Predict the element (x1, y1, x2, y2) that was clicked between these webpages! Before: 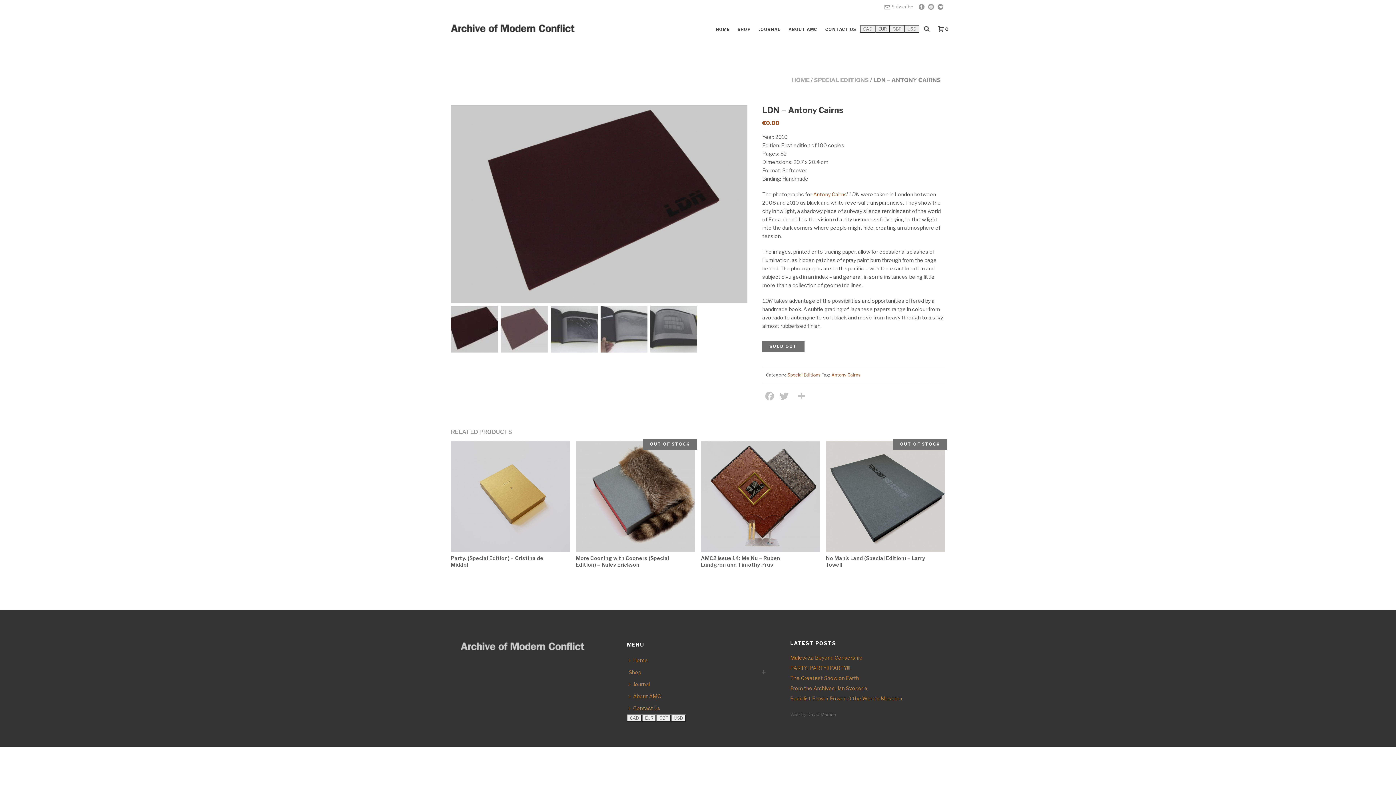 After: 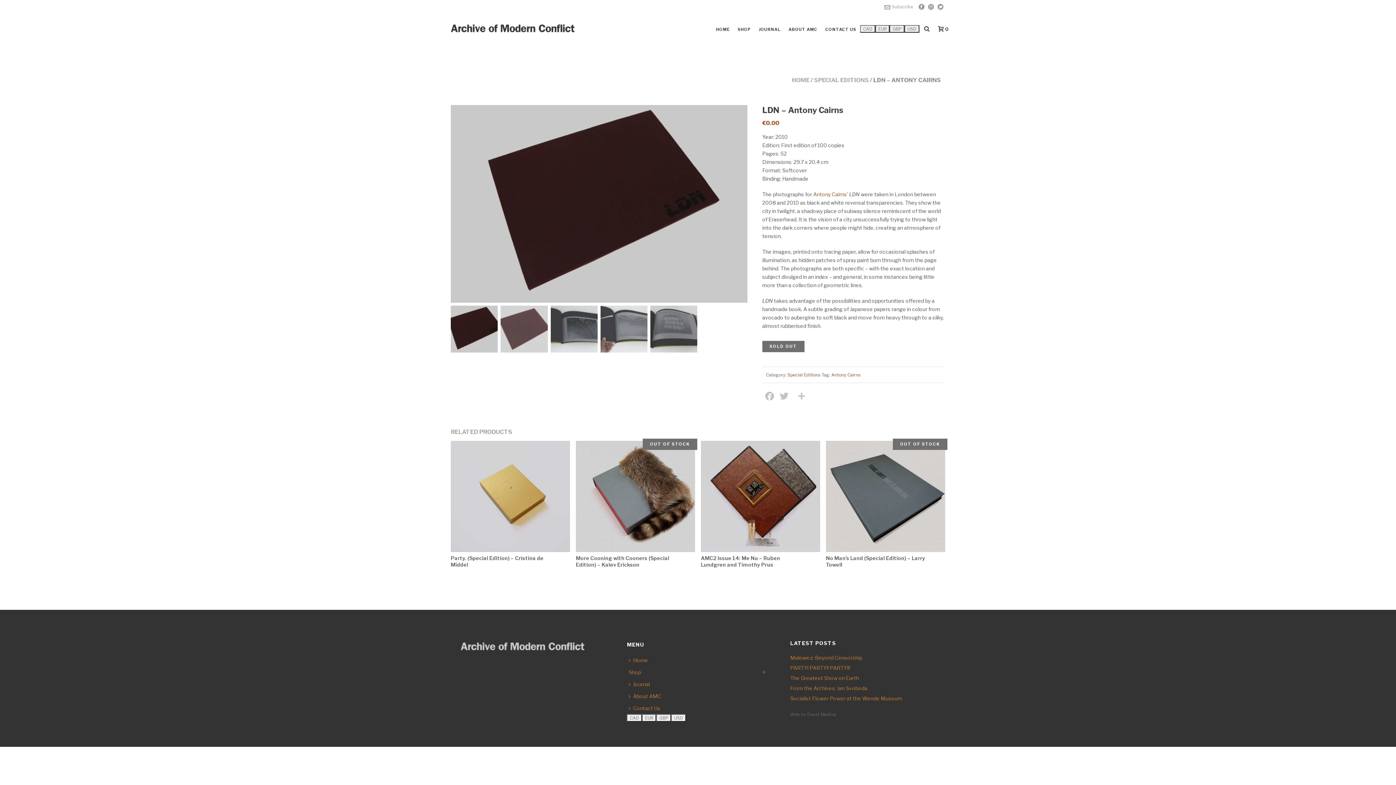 Action: bbox: (928, 0, 934, 12)